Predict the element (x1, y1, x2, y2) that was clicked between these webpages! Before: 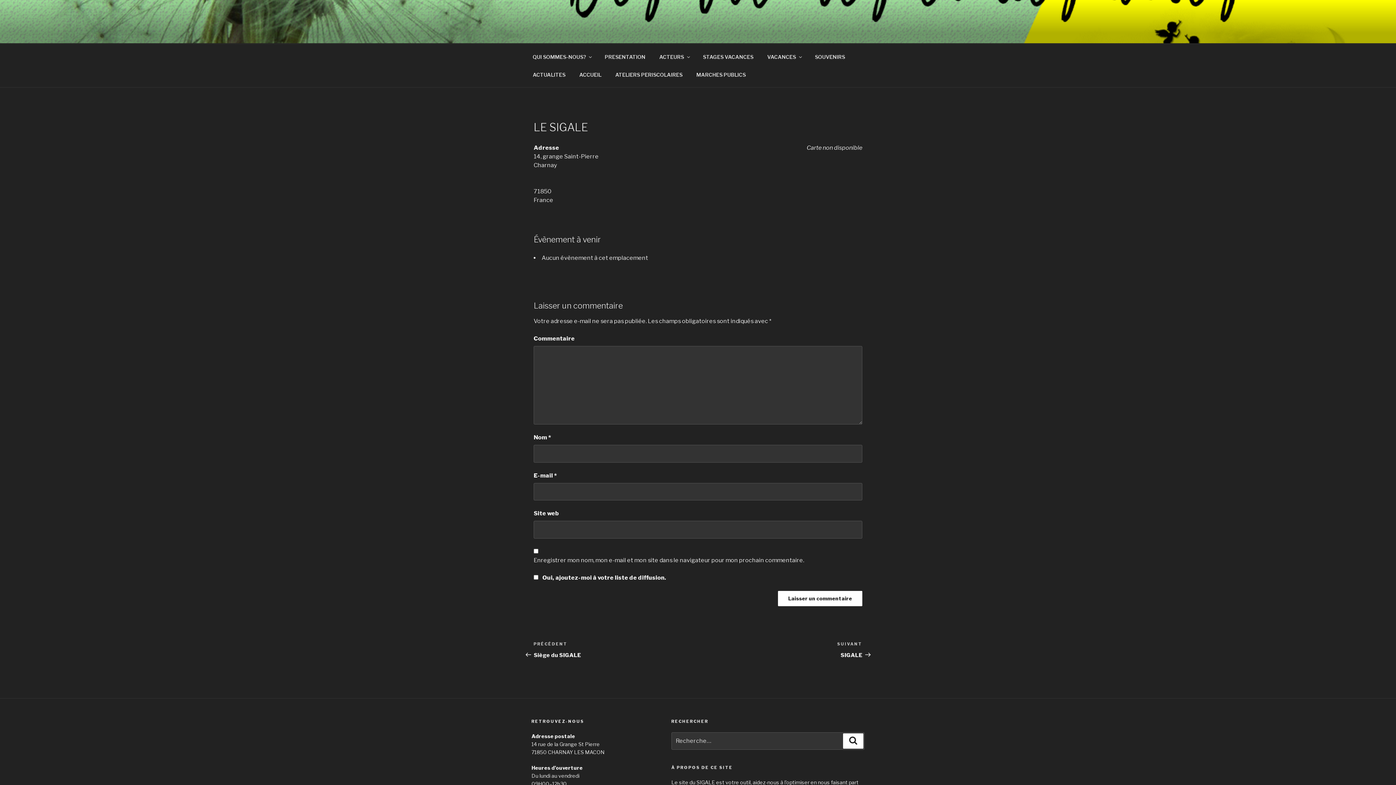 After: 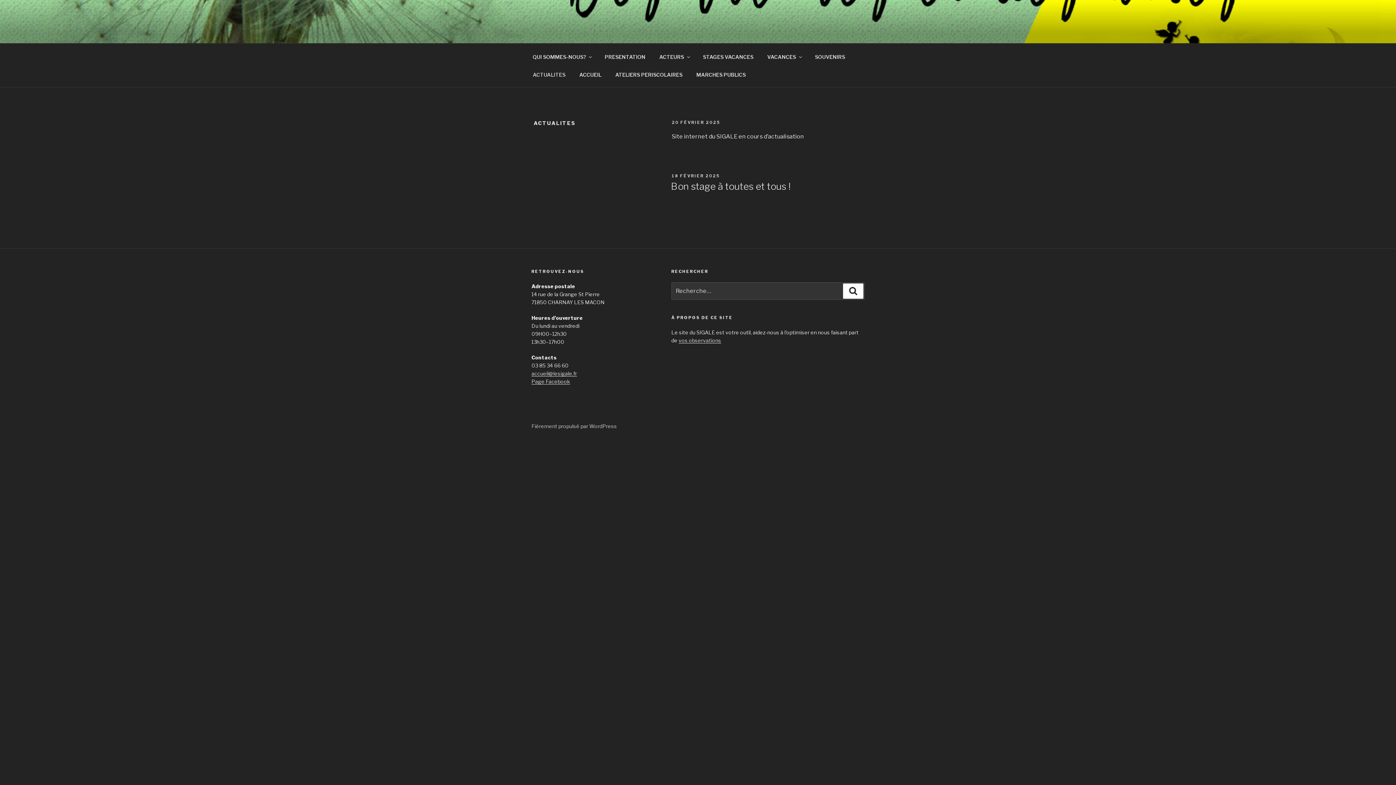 Action: bbox: (526, 65, 572, 83) label: ACTUALITES